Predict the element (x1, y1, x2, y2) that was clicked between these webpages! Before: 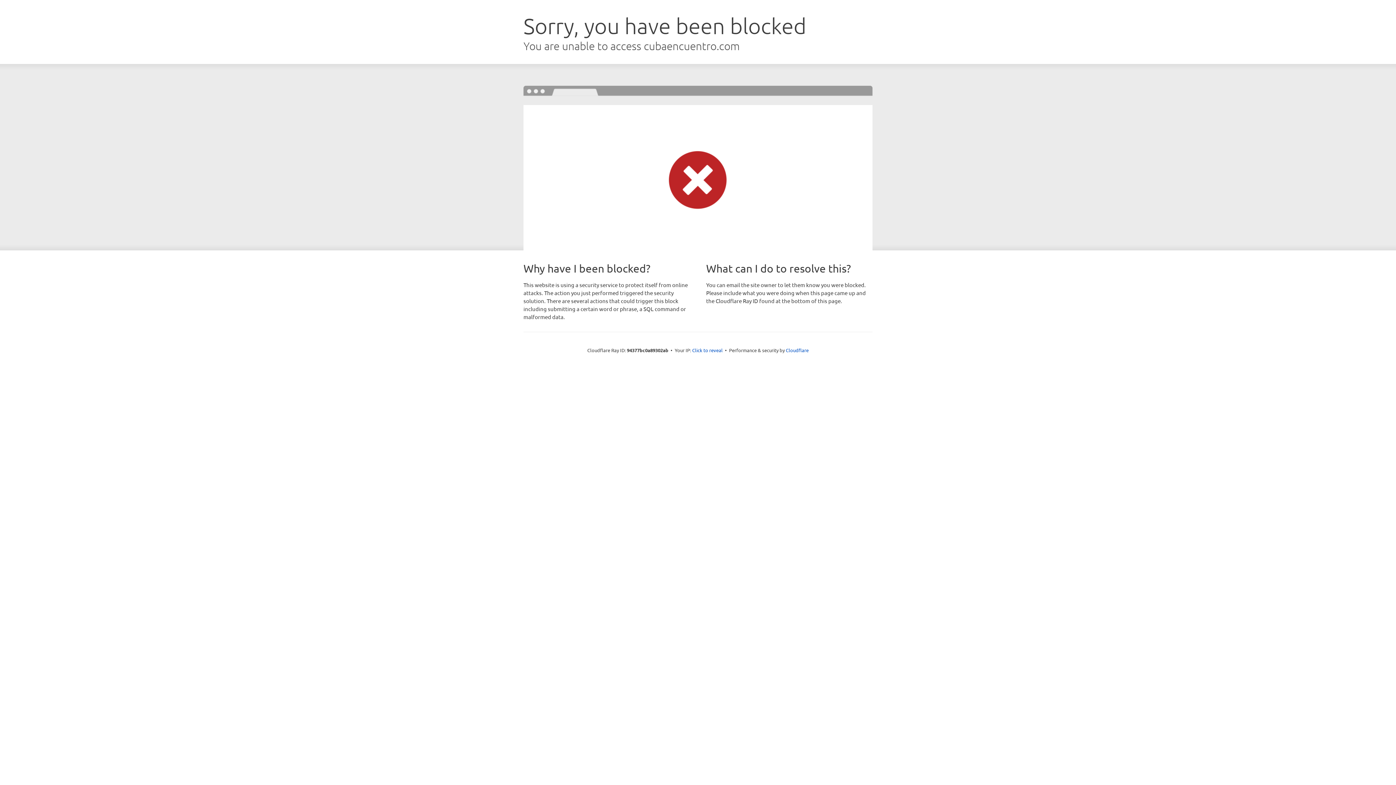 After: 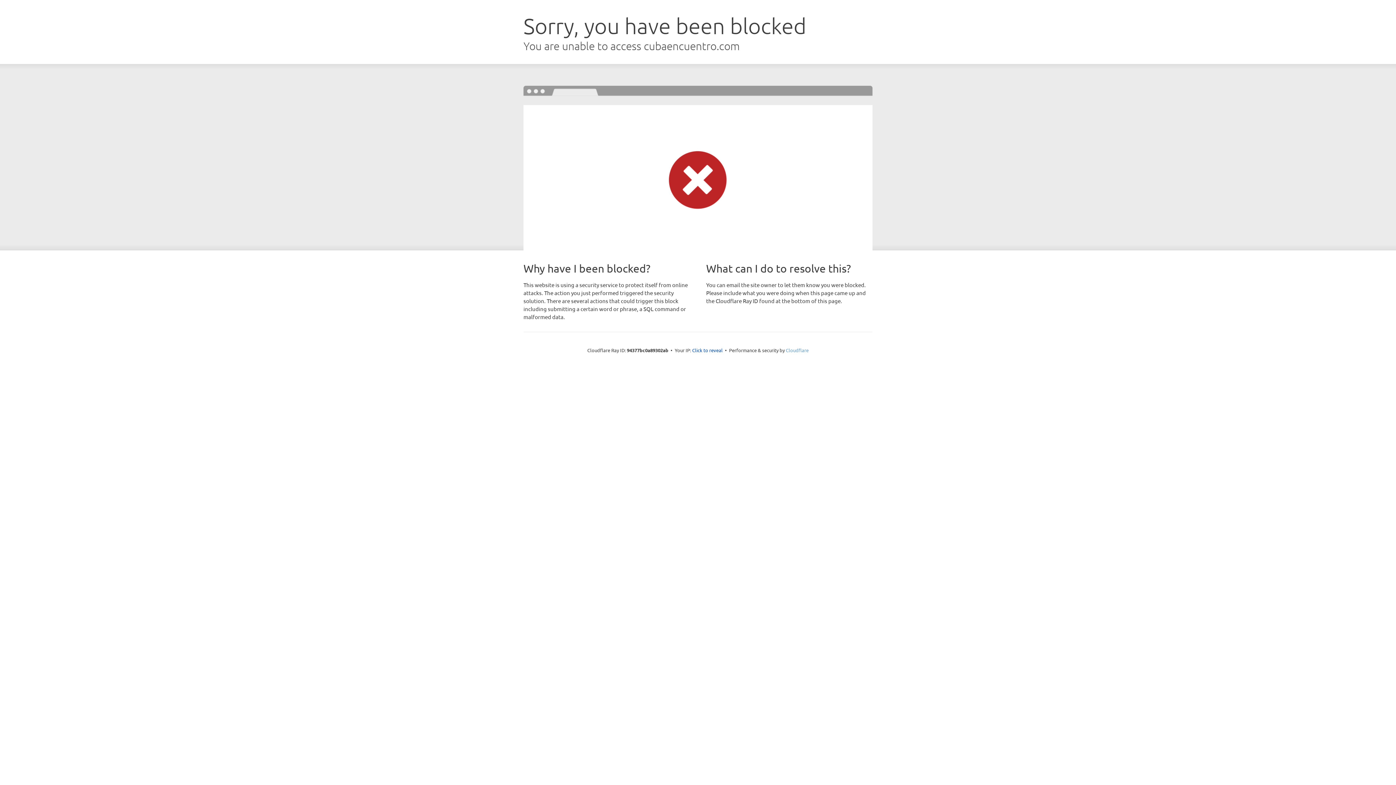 Action: label: Cloudflare bbox: (786, 347, 808, 353)